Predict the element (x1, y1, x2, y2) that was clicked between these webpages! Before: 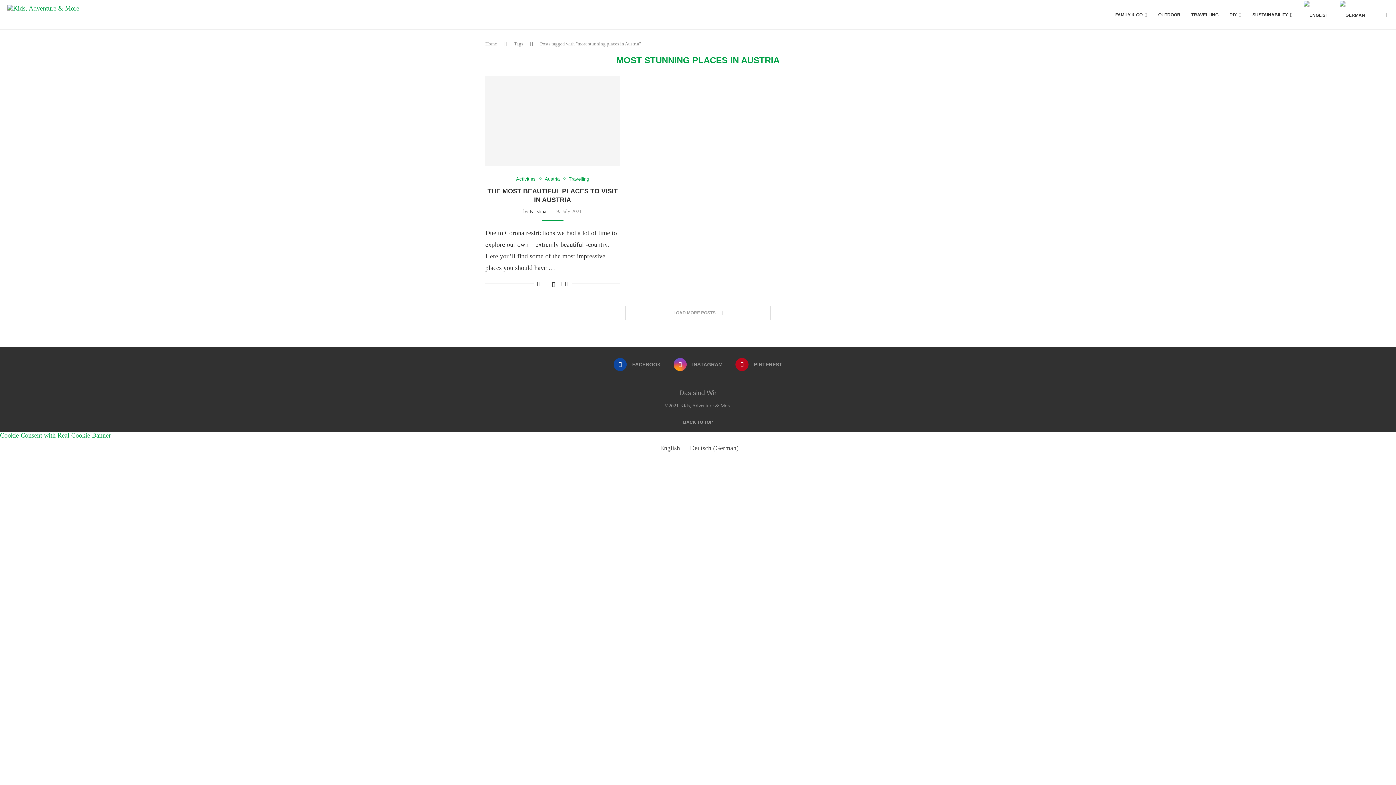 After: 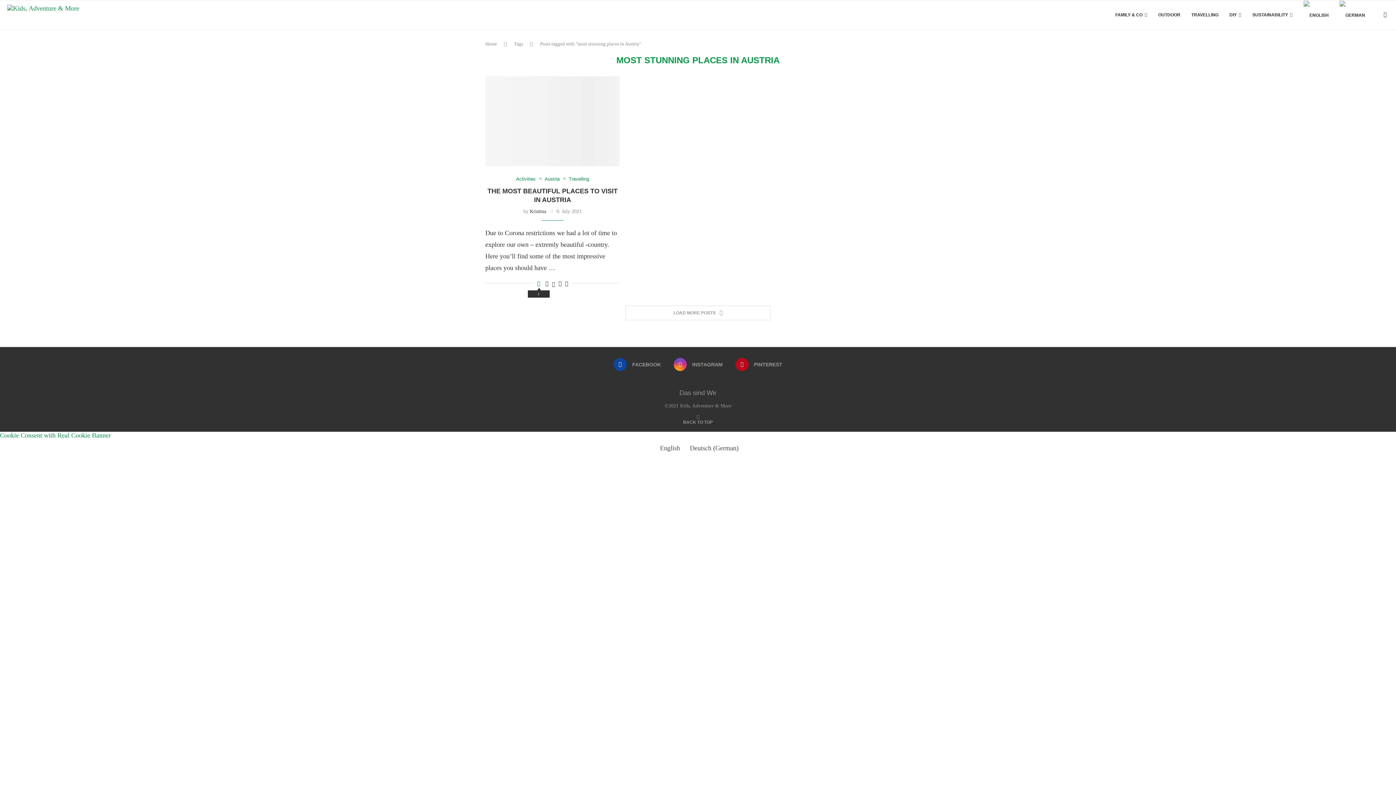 Action: label: Like this post bbox: (537, 280, 540, 286)